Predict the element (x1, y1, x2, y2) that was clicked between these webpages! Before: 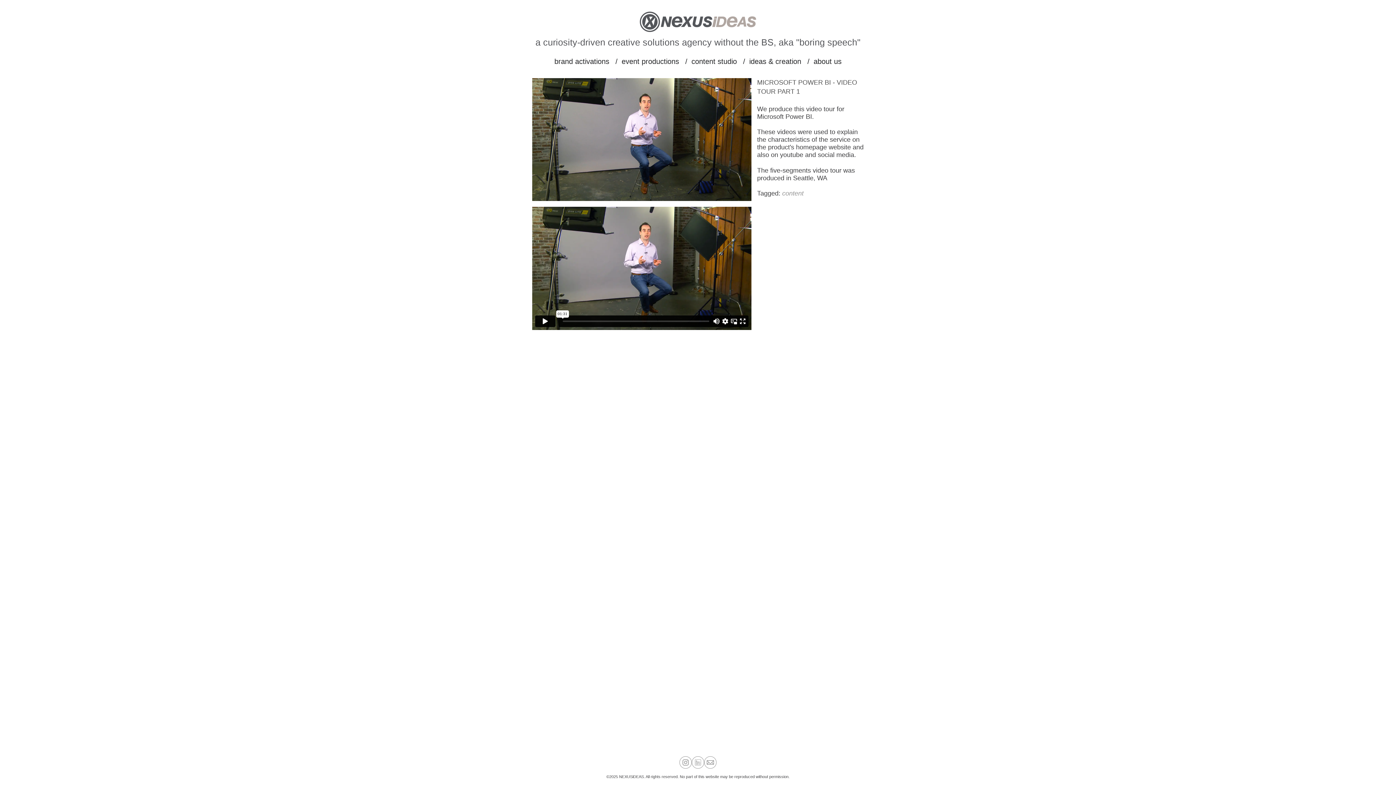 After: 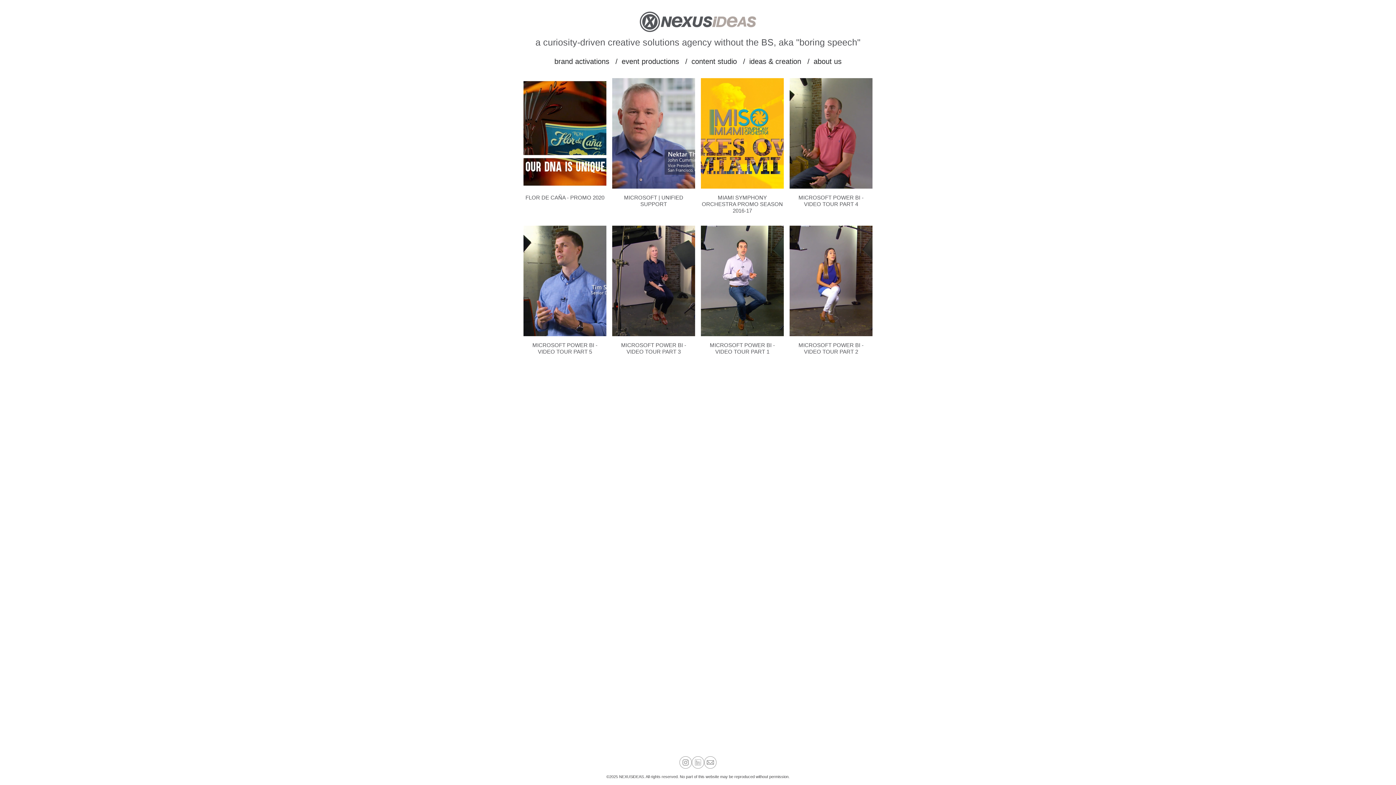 Action: label: content bbox: (782, 189, 803, 197)